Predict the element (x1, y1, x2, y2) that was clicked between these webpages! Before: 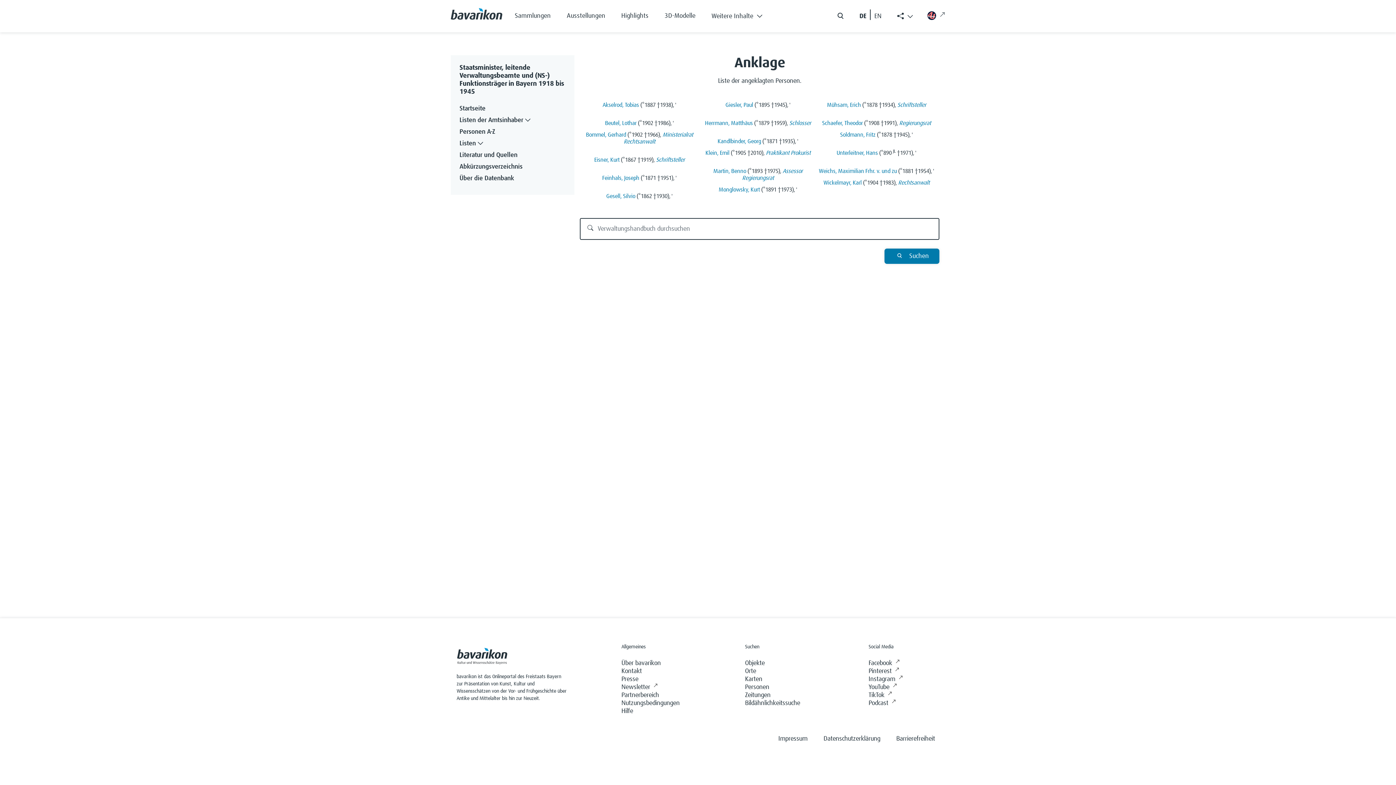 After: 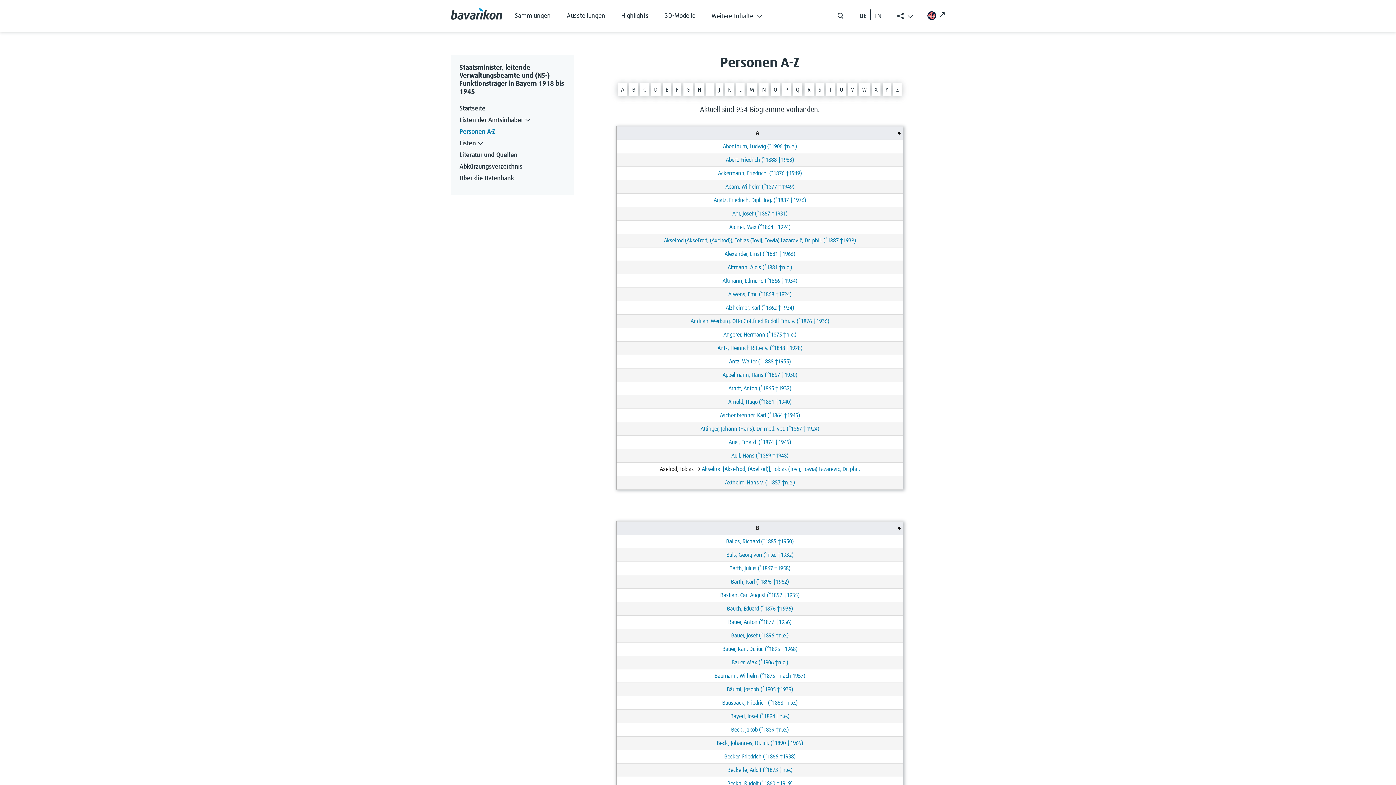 Action: label: Personen A-Z bbox: (459, 128, 565, 136)